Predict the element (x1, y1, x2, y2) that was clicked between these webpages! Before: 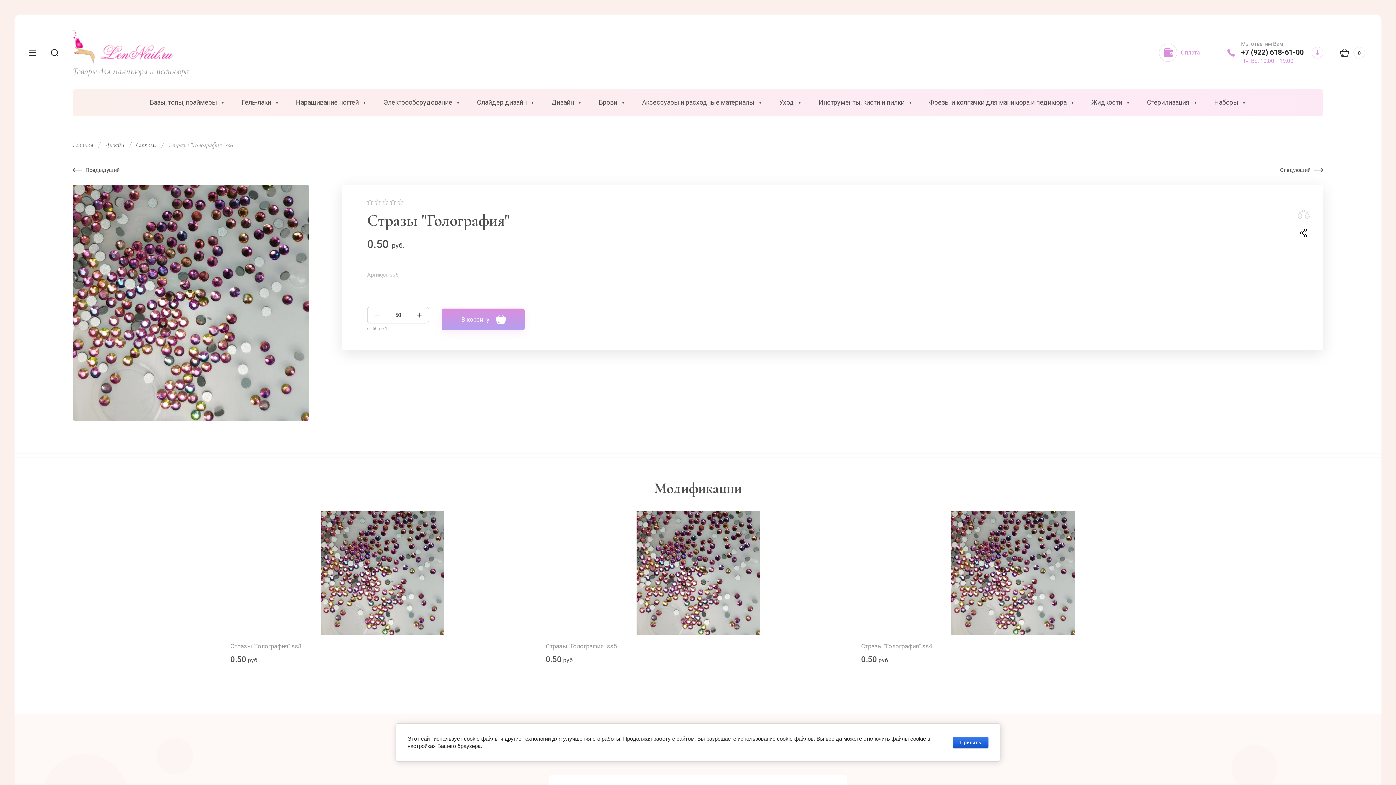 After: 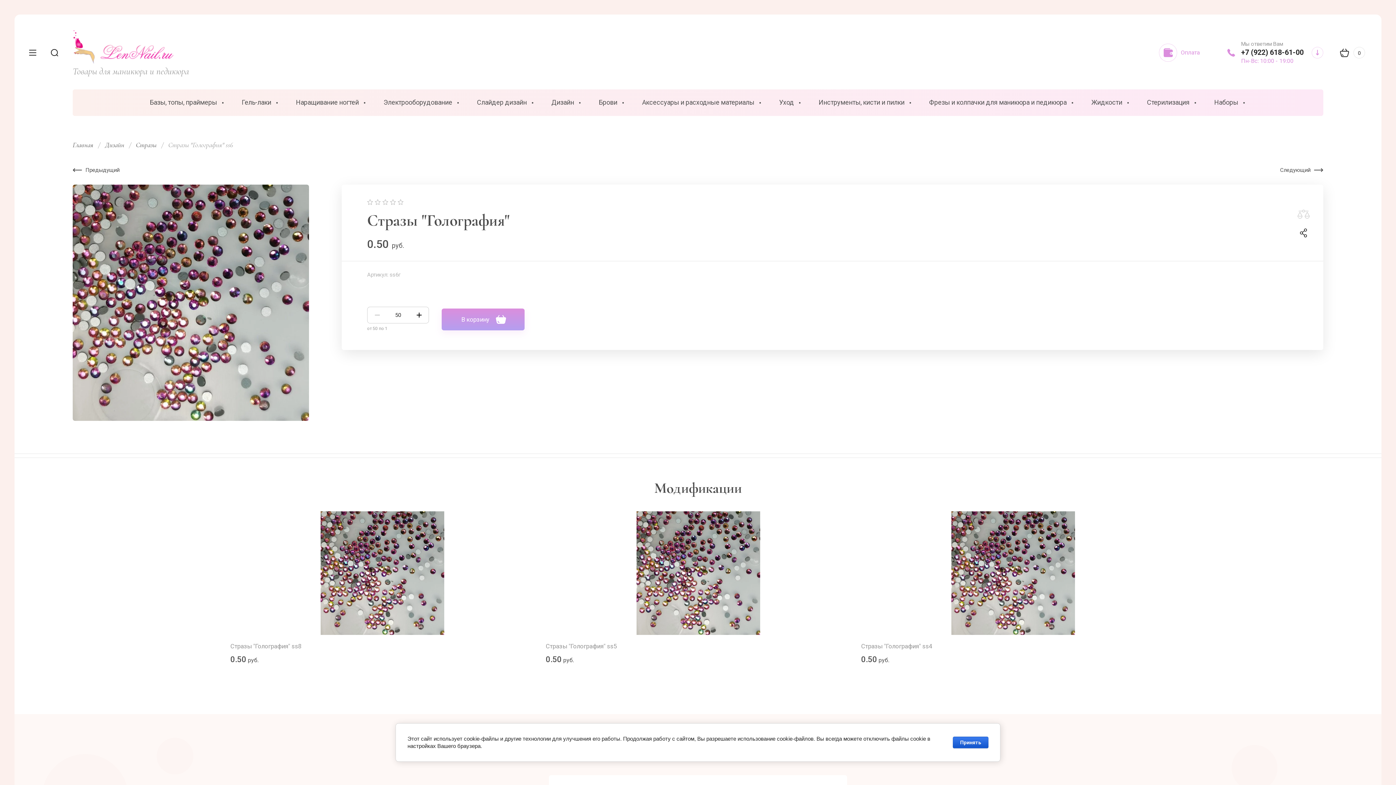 Action: label: +7 (922) 618-61-00 bbox: (1241, 47, 1304, 56)